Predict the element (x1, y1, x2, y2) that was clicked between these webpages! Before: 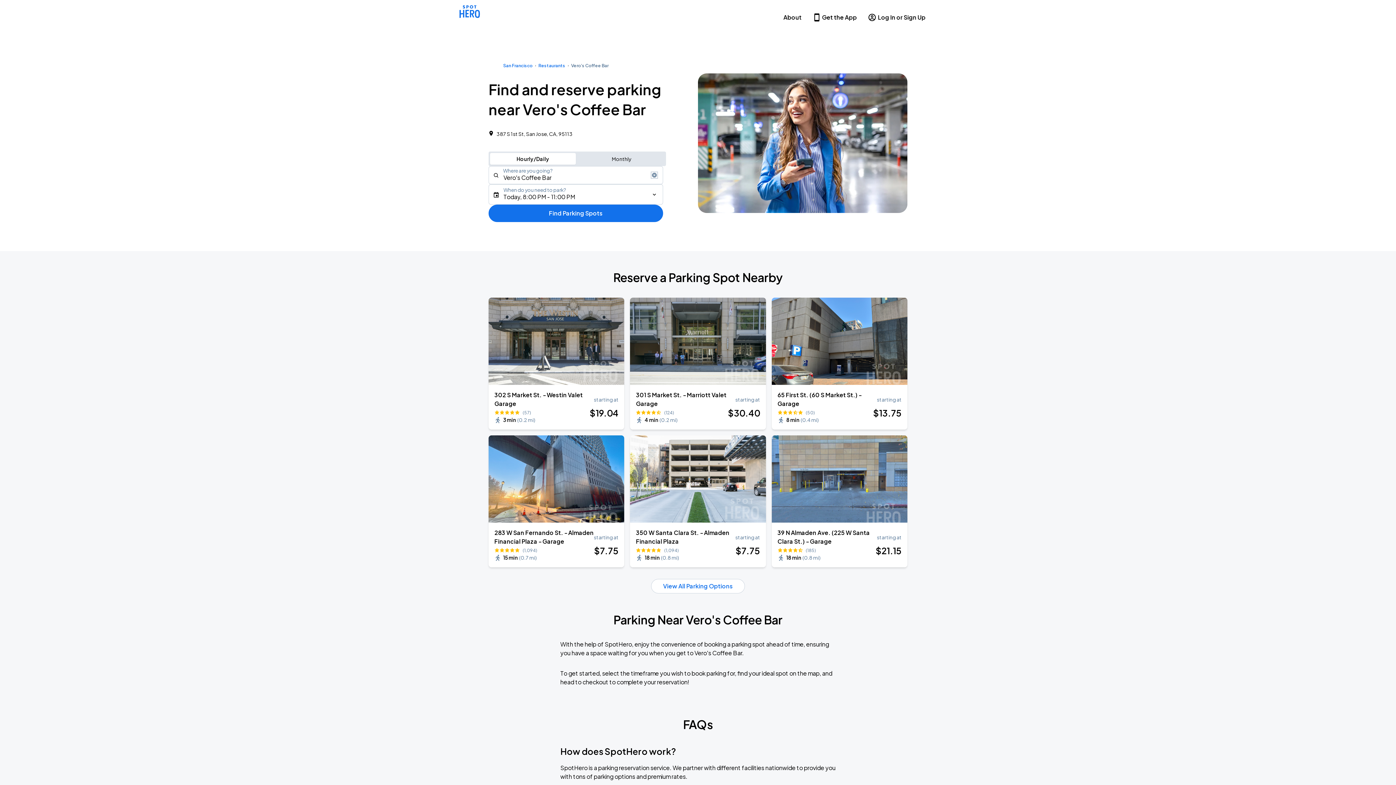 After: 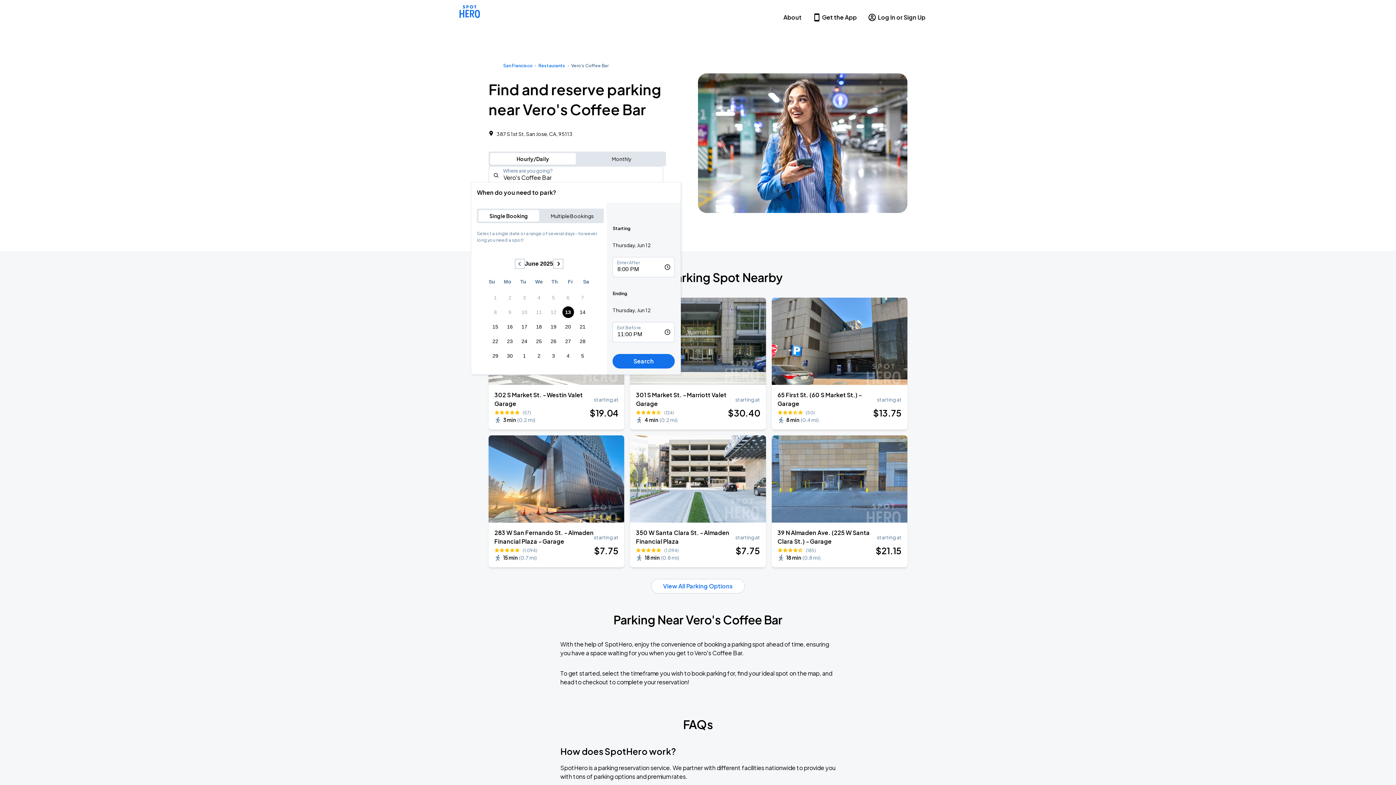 Action: label: When do you need to park? bbox: (488, 184, 663, 204)